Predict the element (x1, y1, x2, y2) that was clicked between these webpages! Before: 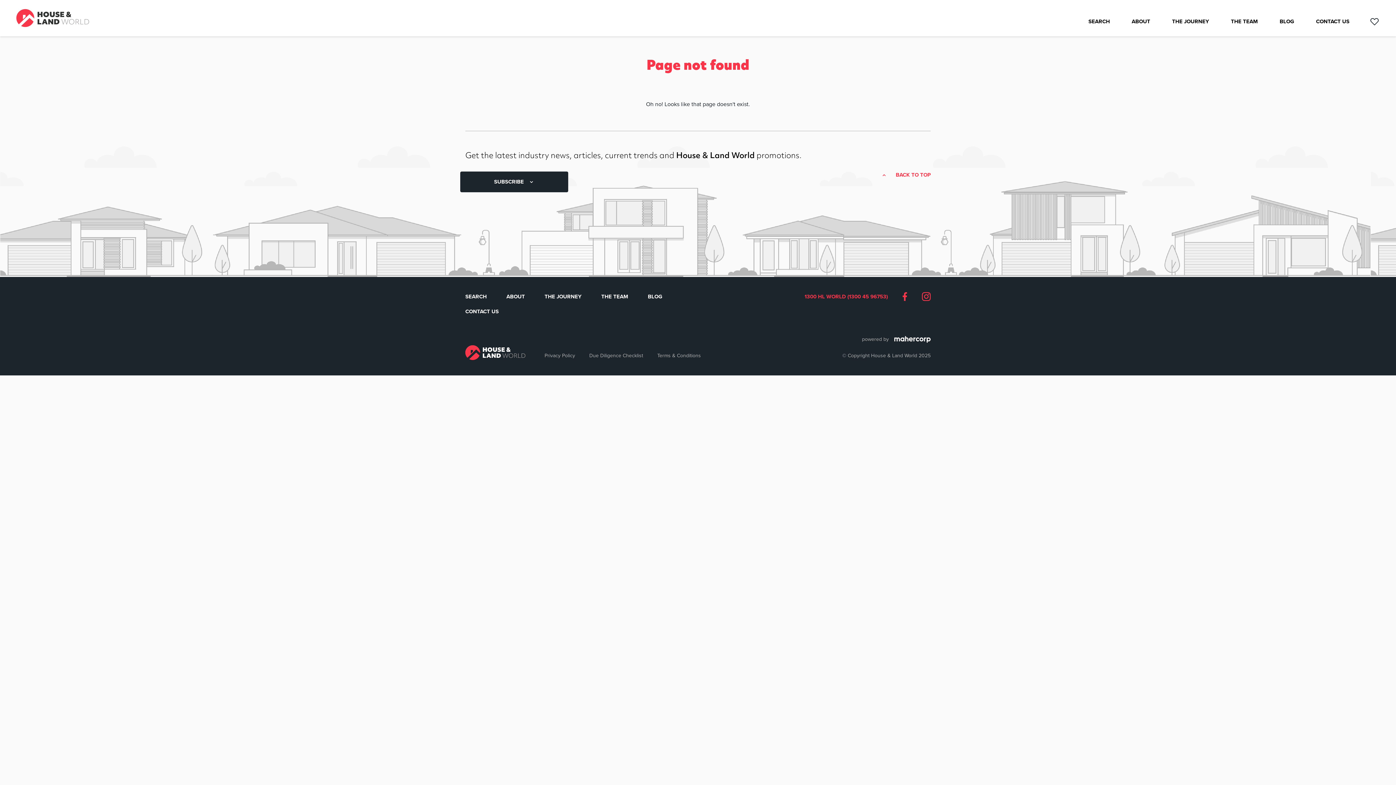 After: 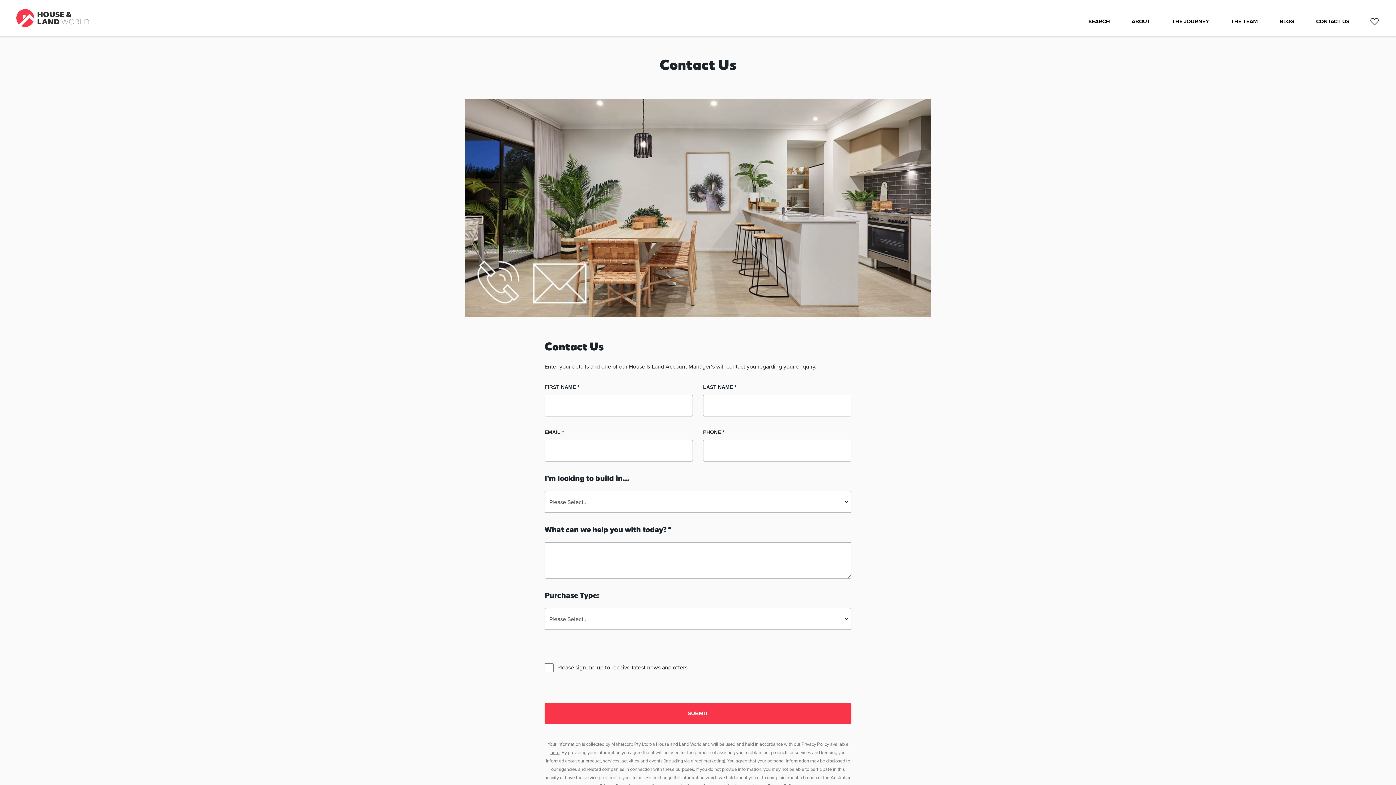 Action: bbox: (465, 307, 498, 315) label: CONTACT US